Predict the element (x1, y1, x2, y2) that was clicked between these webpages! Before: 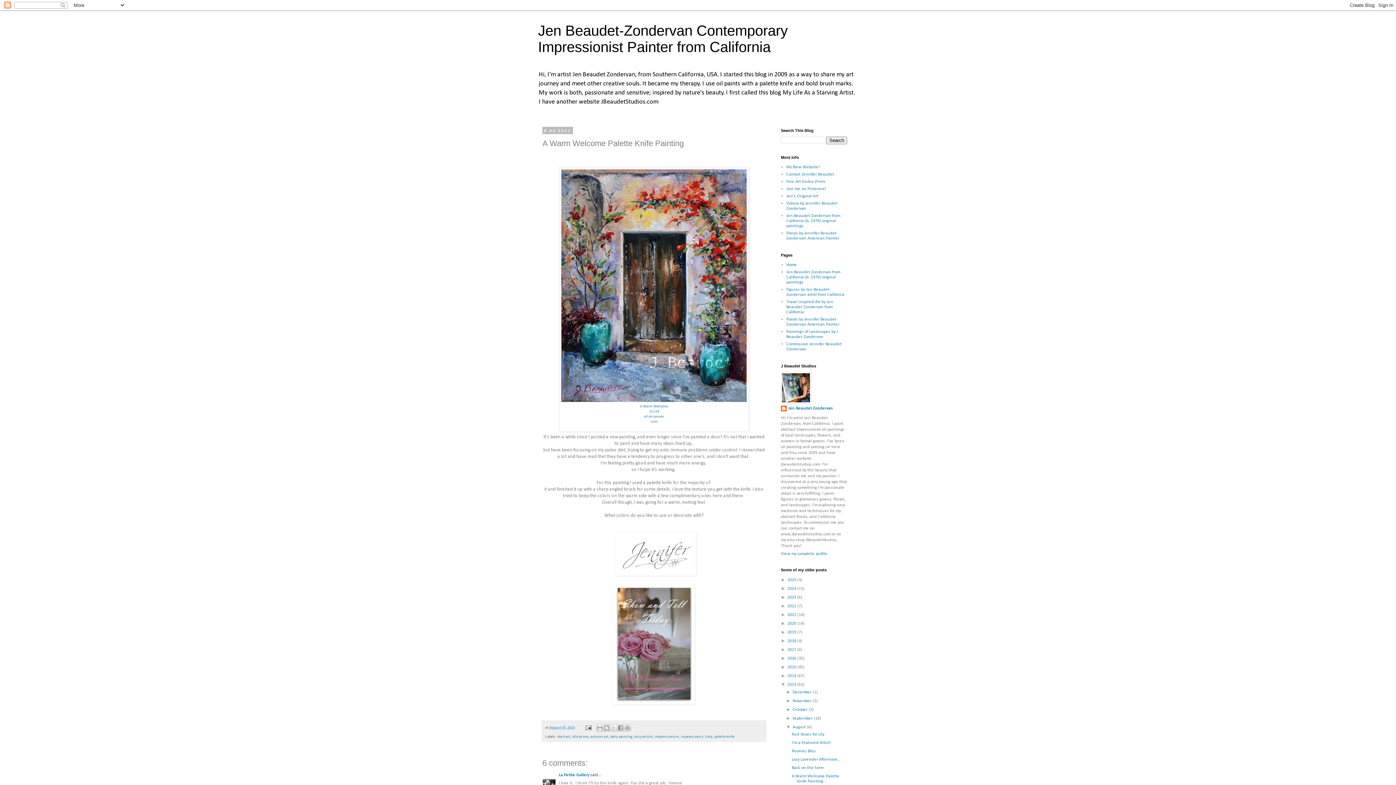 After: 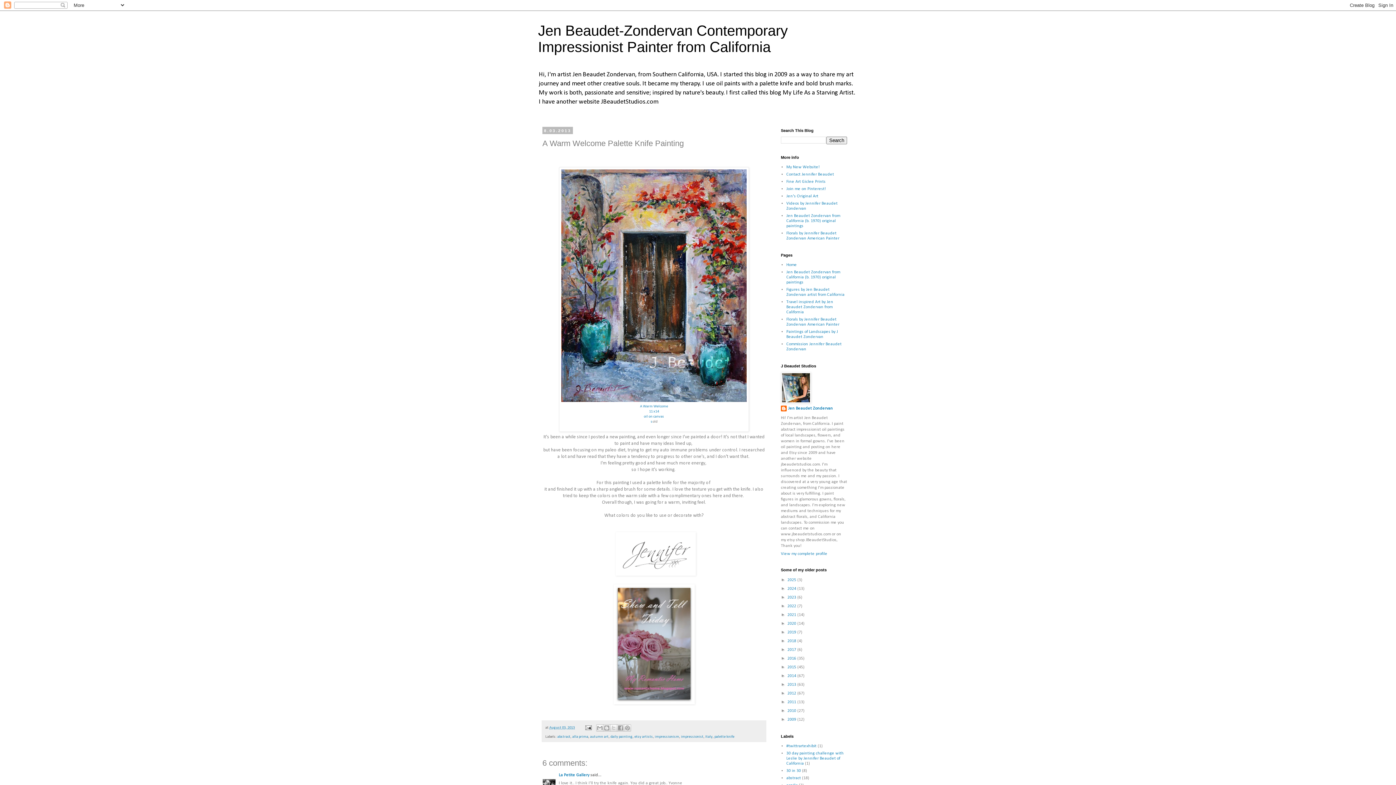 Action: label: ▼   bbox: (781, 682, 787, 687)